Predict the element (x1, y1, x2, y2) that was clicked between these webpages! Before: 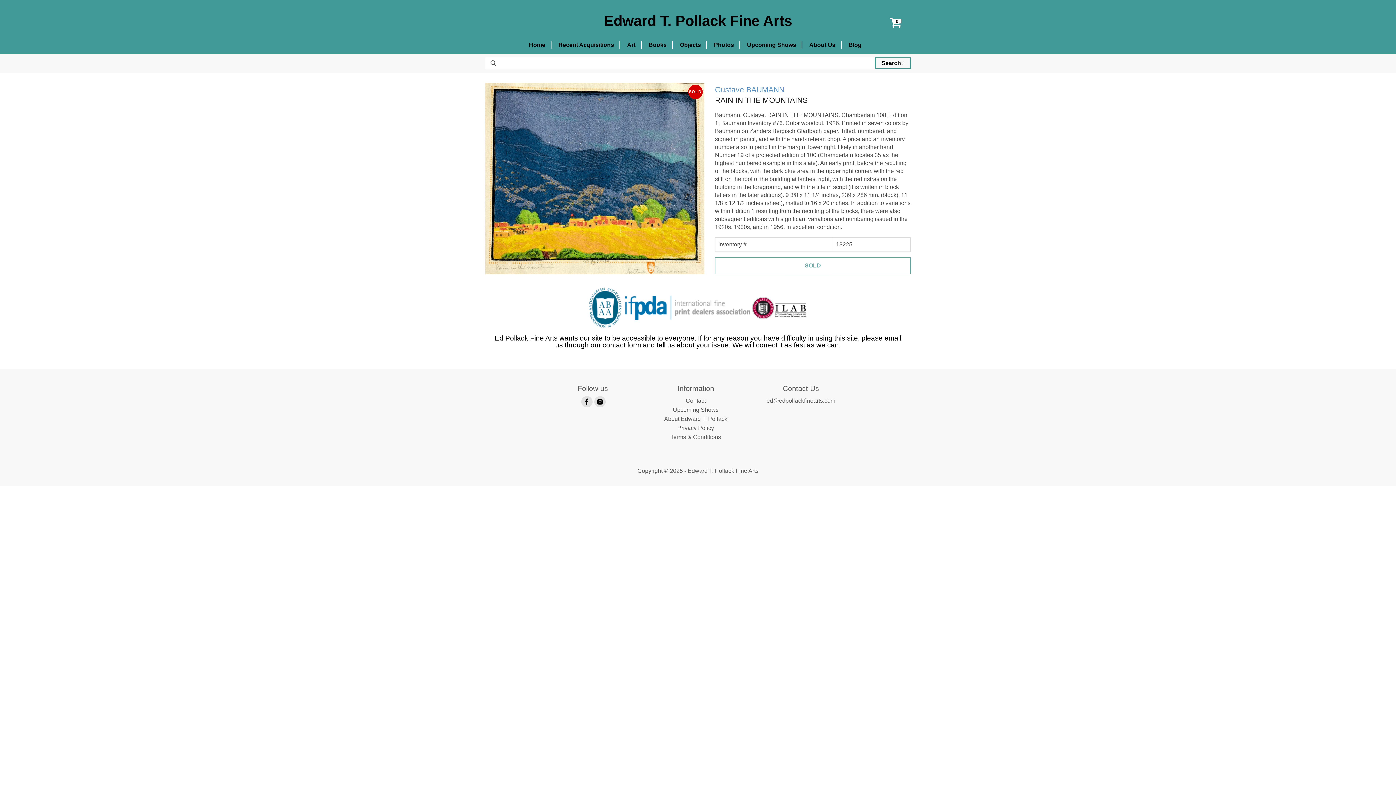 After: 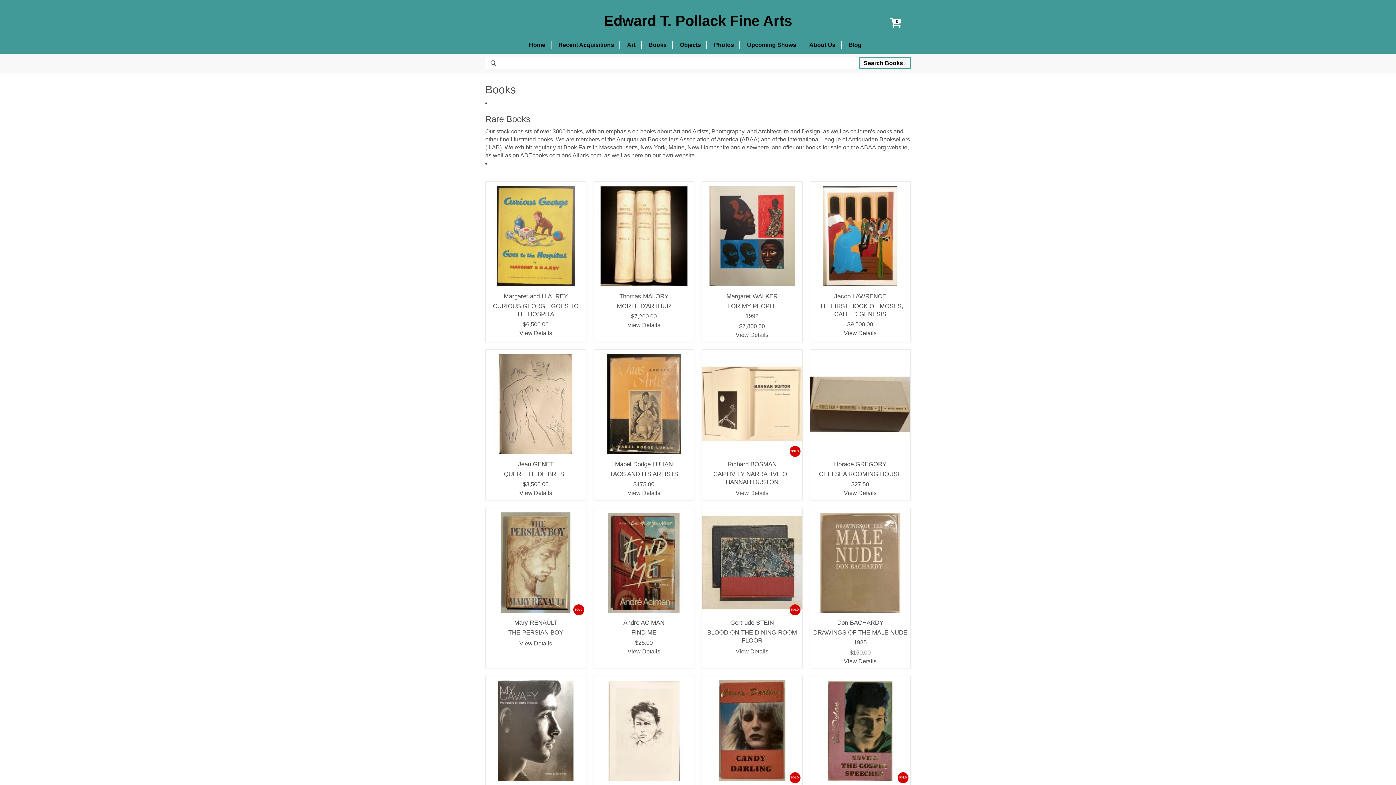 Action: bbox: (643, 41, 673, 49) label: Books